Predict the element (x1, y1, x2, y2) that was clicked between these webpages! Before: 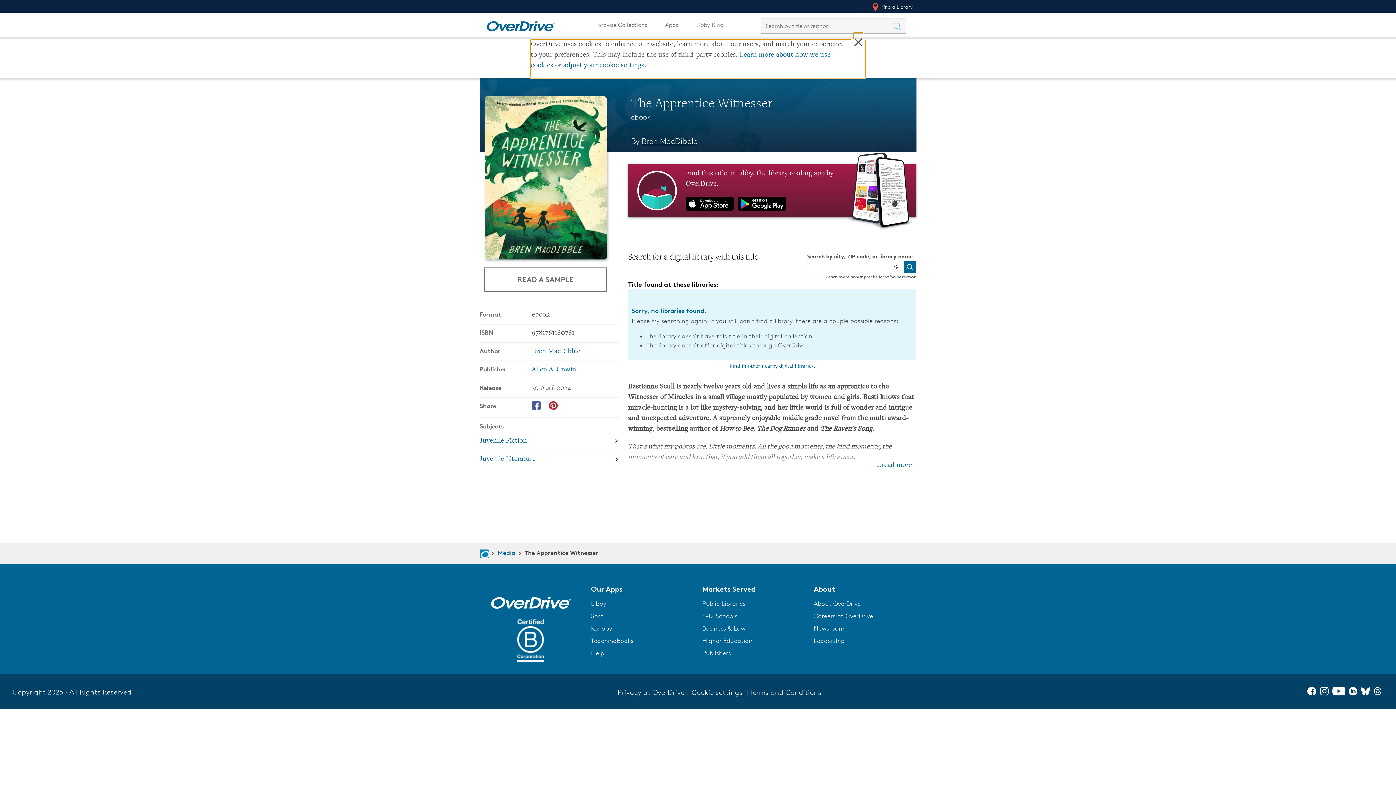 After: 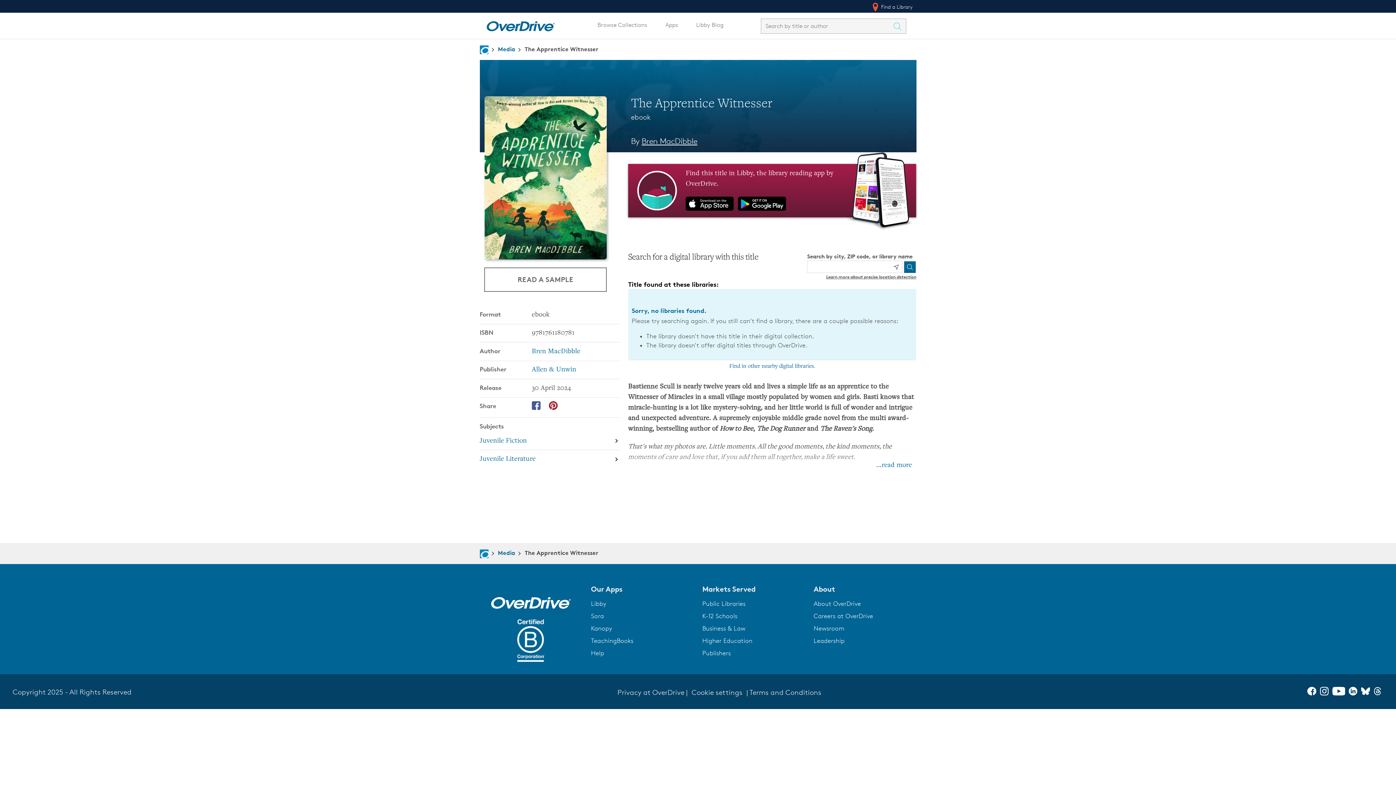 Action: bbox: (591, 624, 612, 632) label: Kanopy